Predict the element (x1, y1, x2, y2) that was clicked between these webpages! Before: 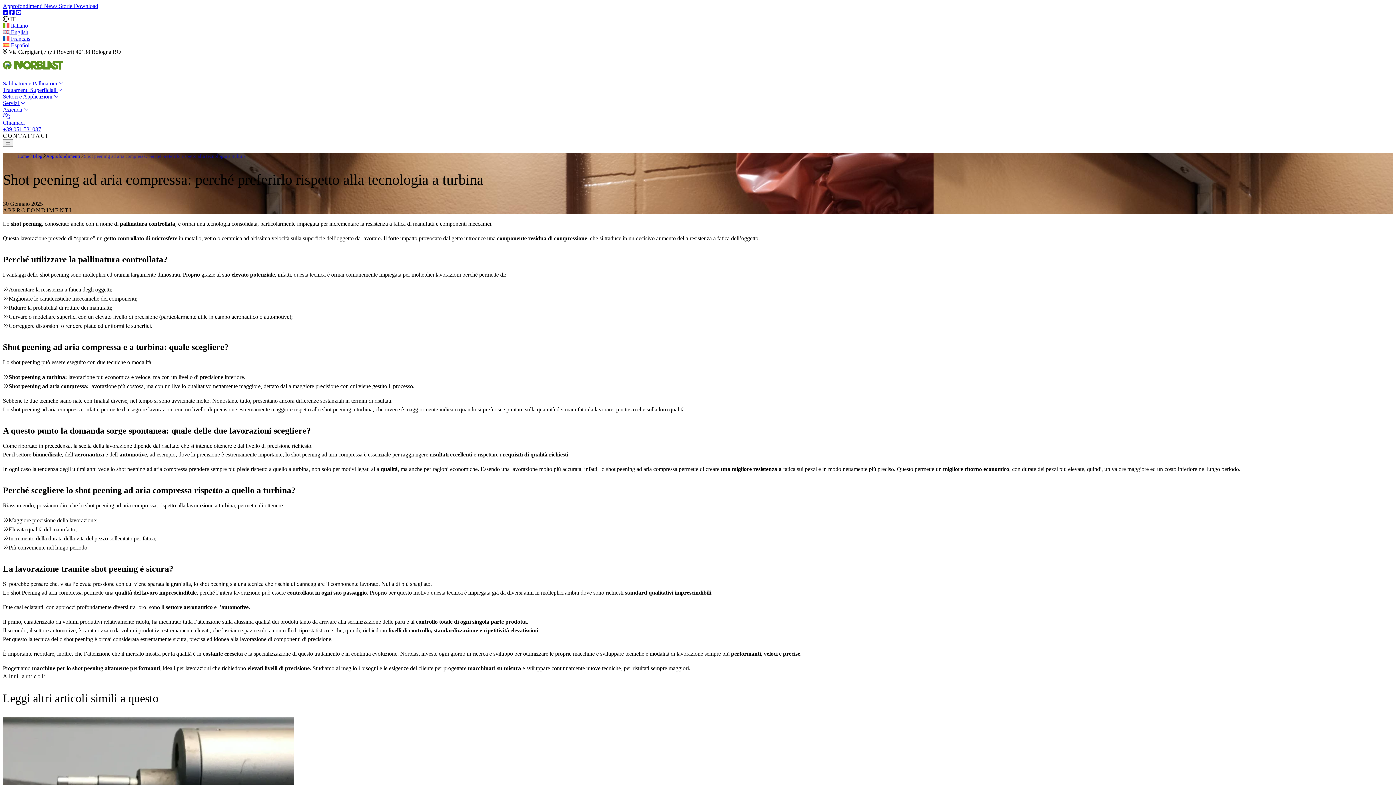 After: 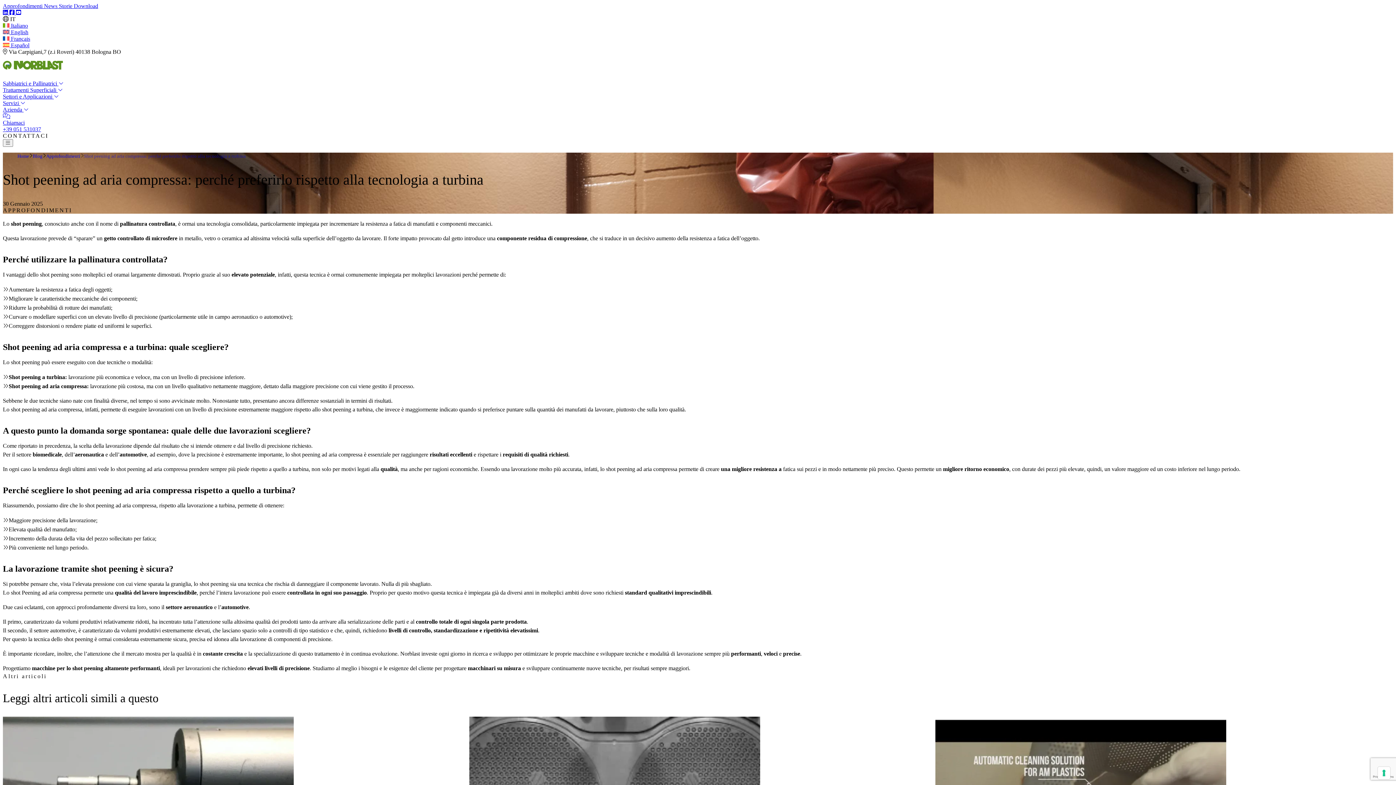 Action: bbox: (2, 113, 1393, 132) label: Chiamaci
+39 051 531037